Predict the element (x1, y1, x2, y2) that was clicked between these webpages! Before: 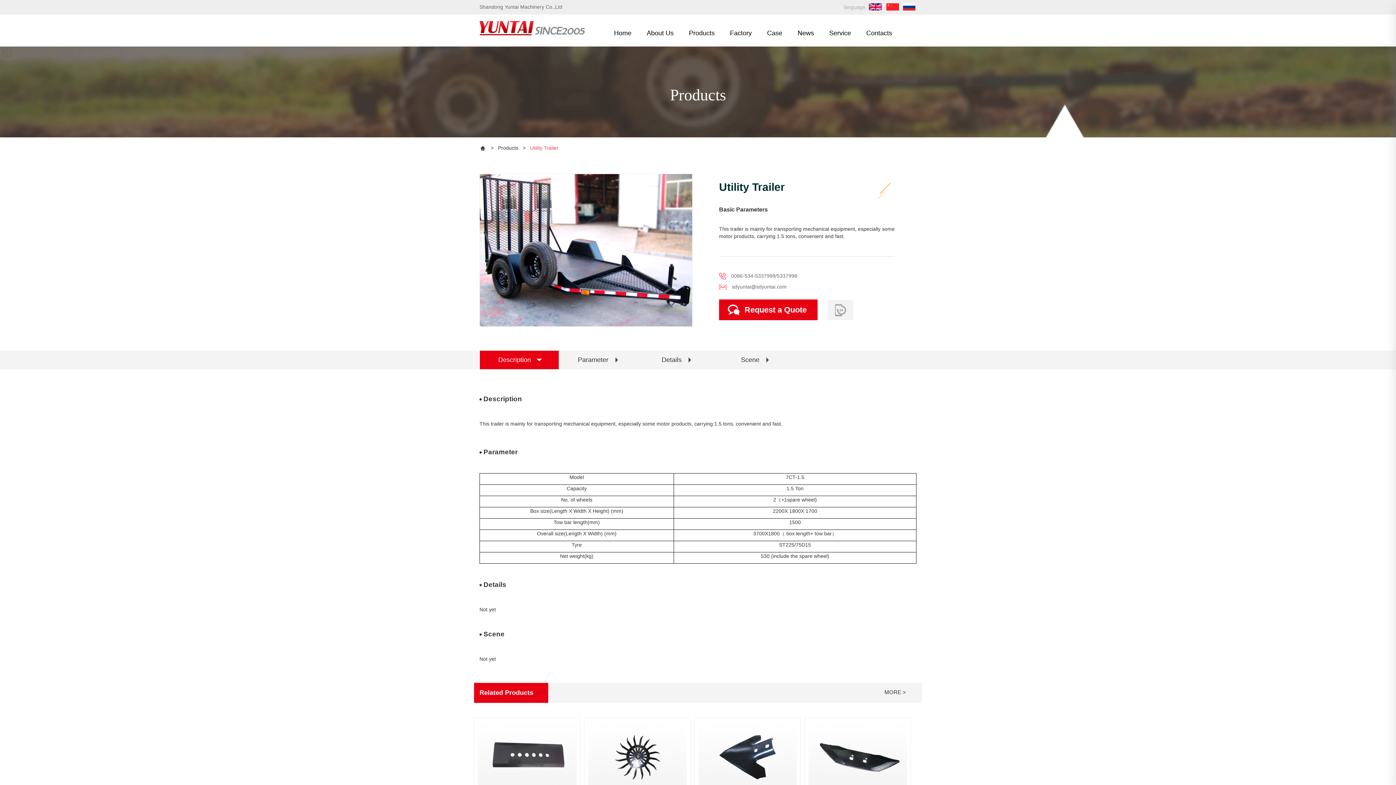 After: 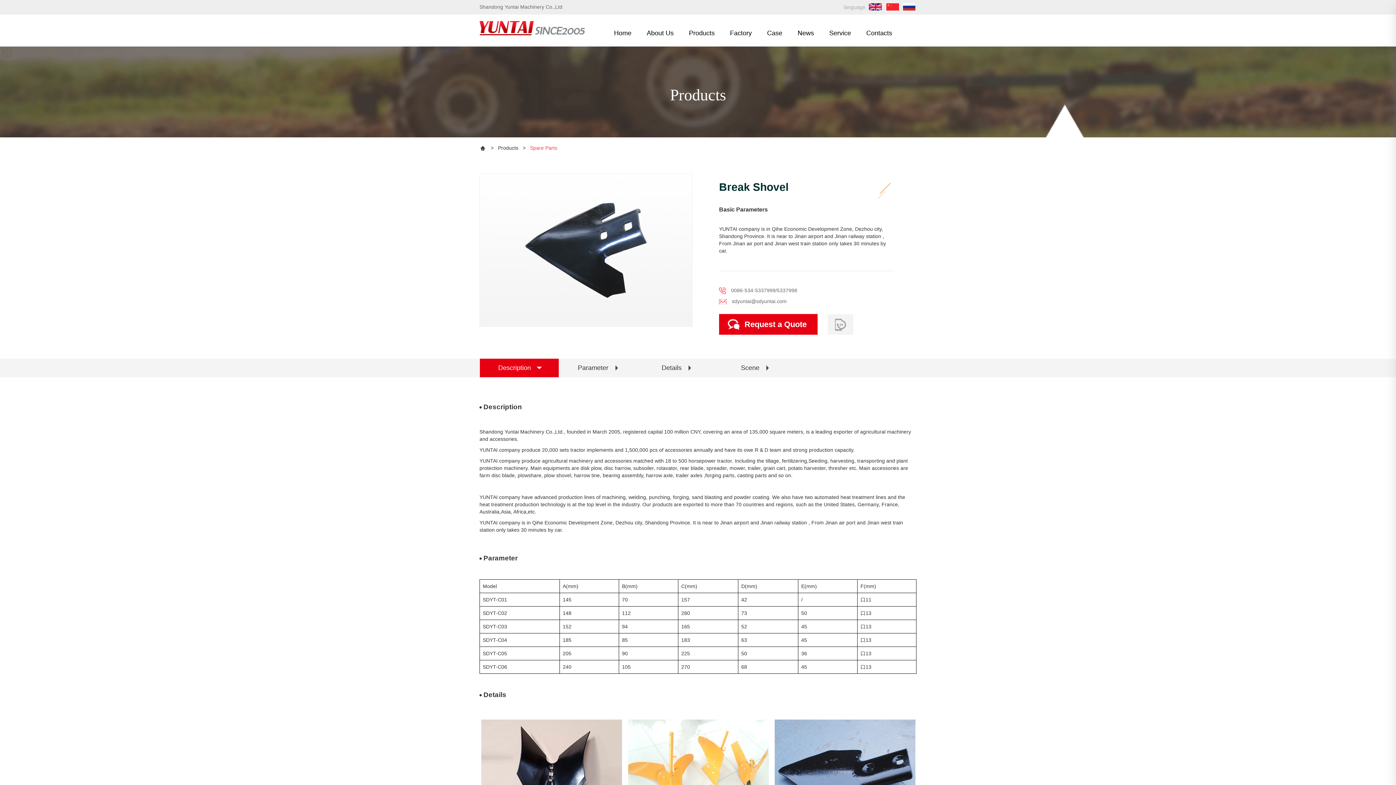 Action: bbox: (698, 722, 797, 793)